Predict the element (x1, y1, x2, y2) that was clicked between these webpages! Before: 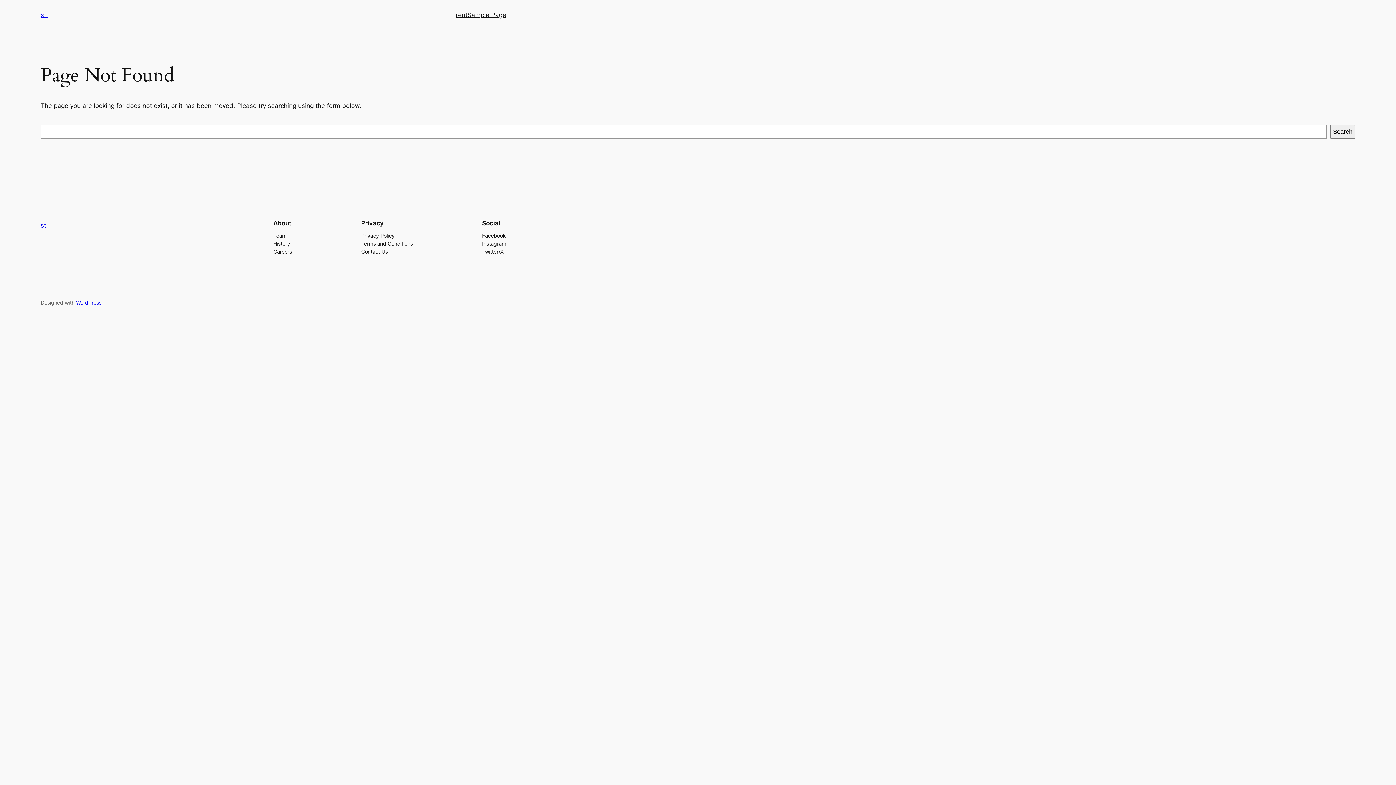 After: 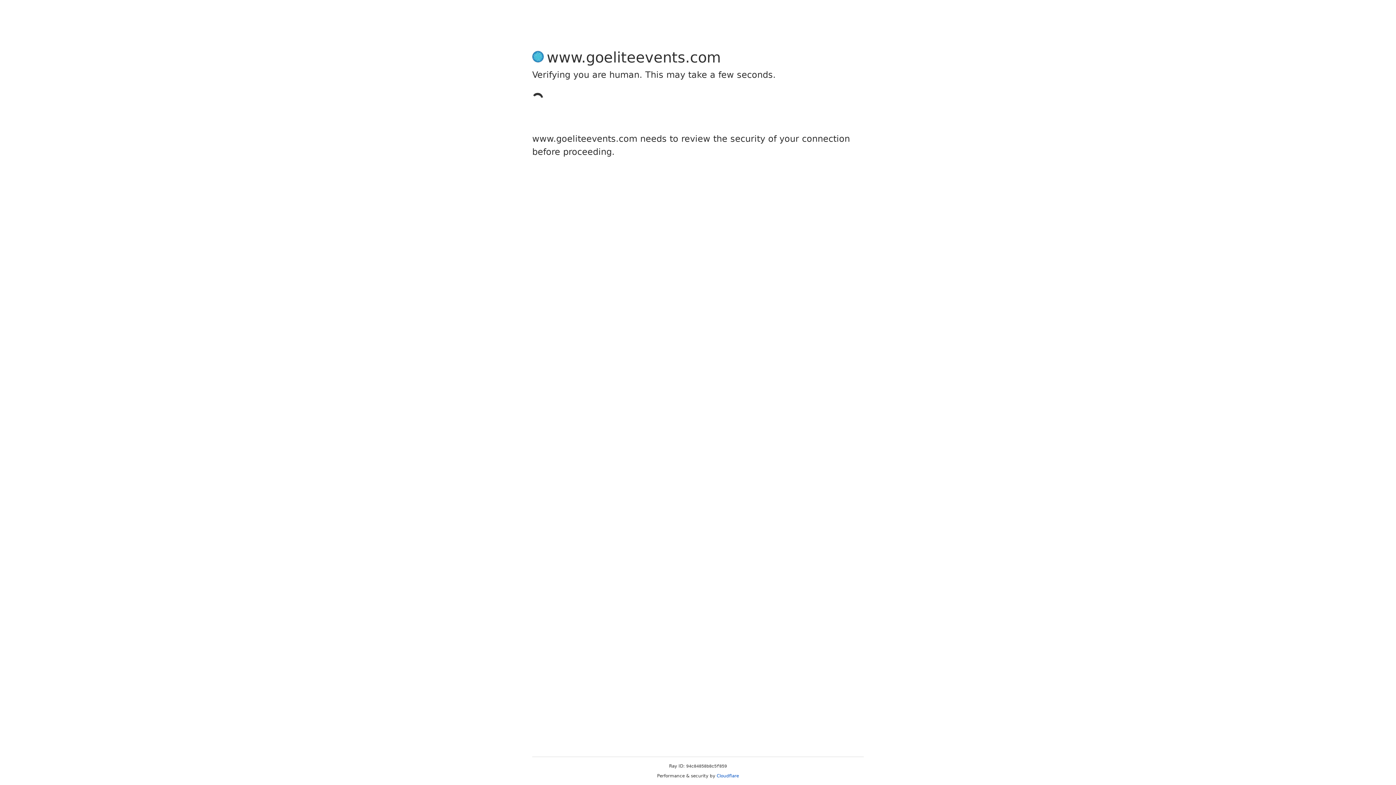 Action: bbox: (456, 10, 467, 19) label: rent